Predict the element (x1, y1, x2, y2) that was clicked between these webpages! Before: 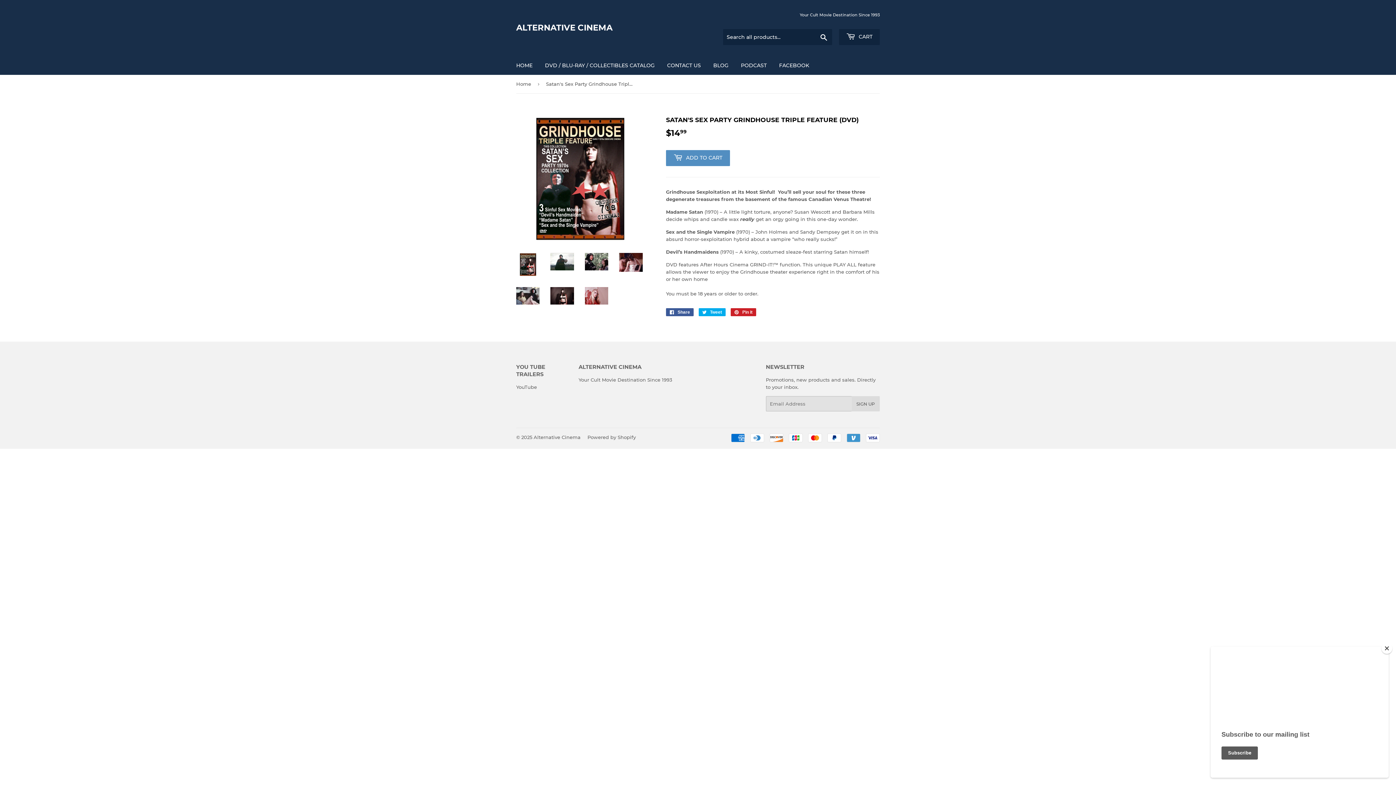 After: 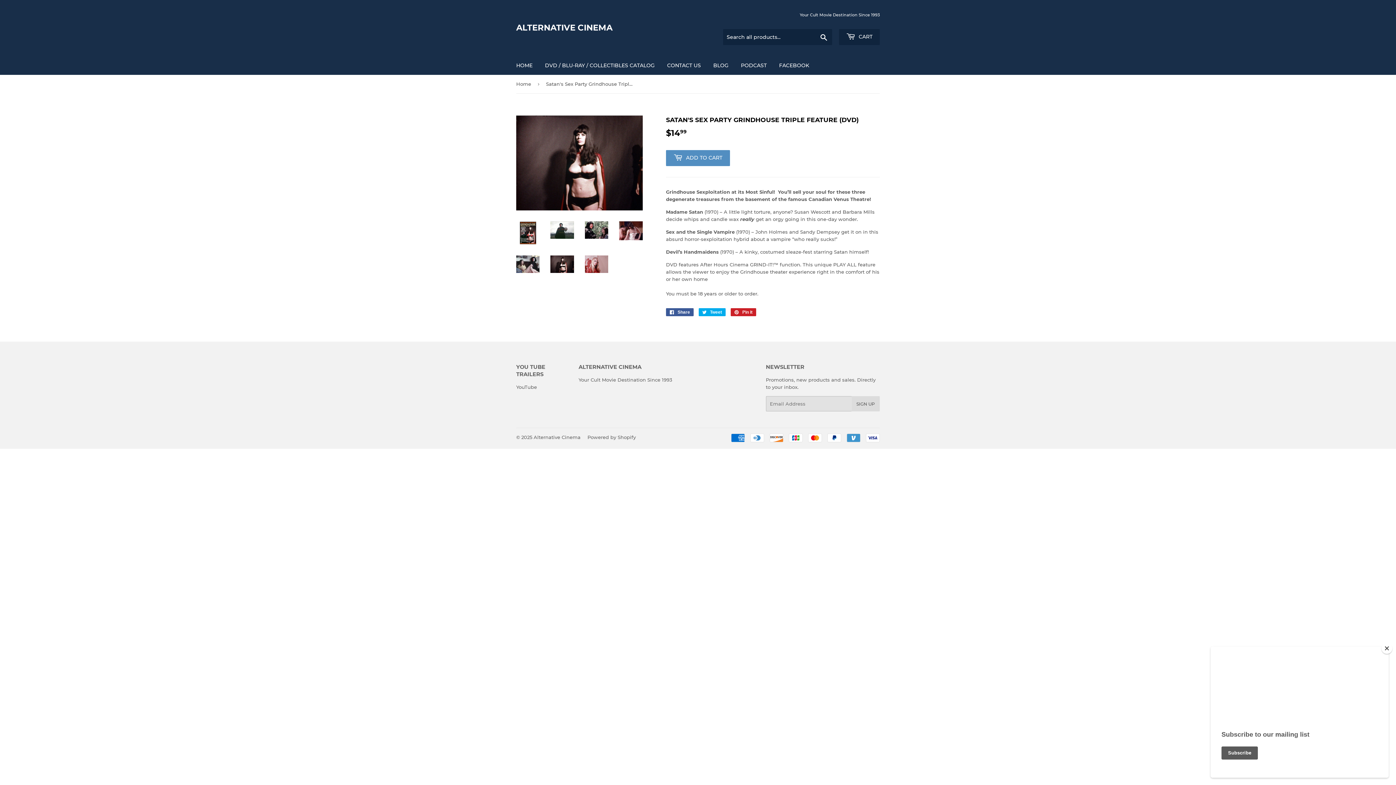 Action: bbox: (550, 287, 574, 304)